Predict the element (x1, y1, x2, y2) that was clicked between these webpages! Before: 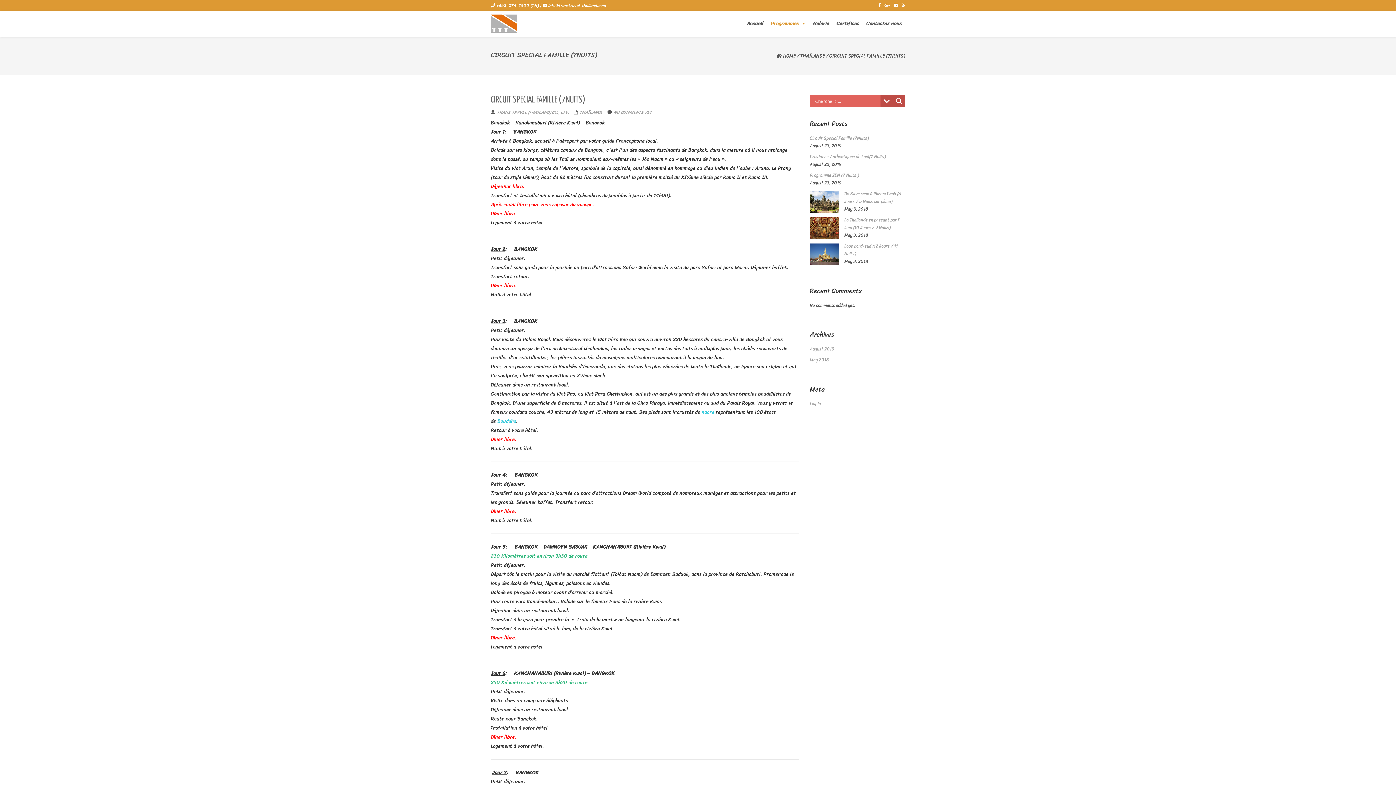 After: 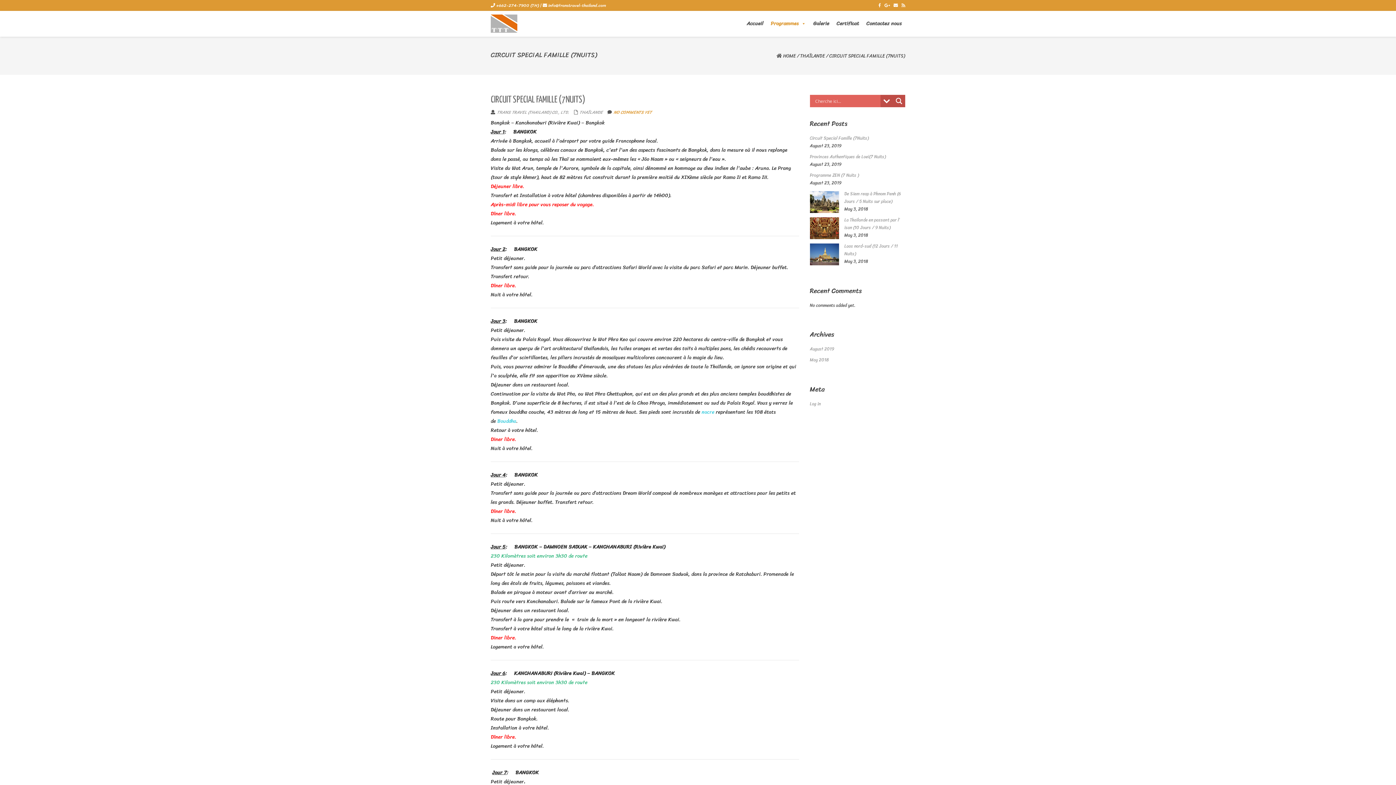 Action: label: NO COMMENTS YET bbox: (613, 108, 652, 116)